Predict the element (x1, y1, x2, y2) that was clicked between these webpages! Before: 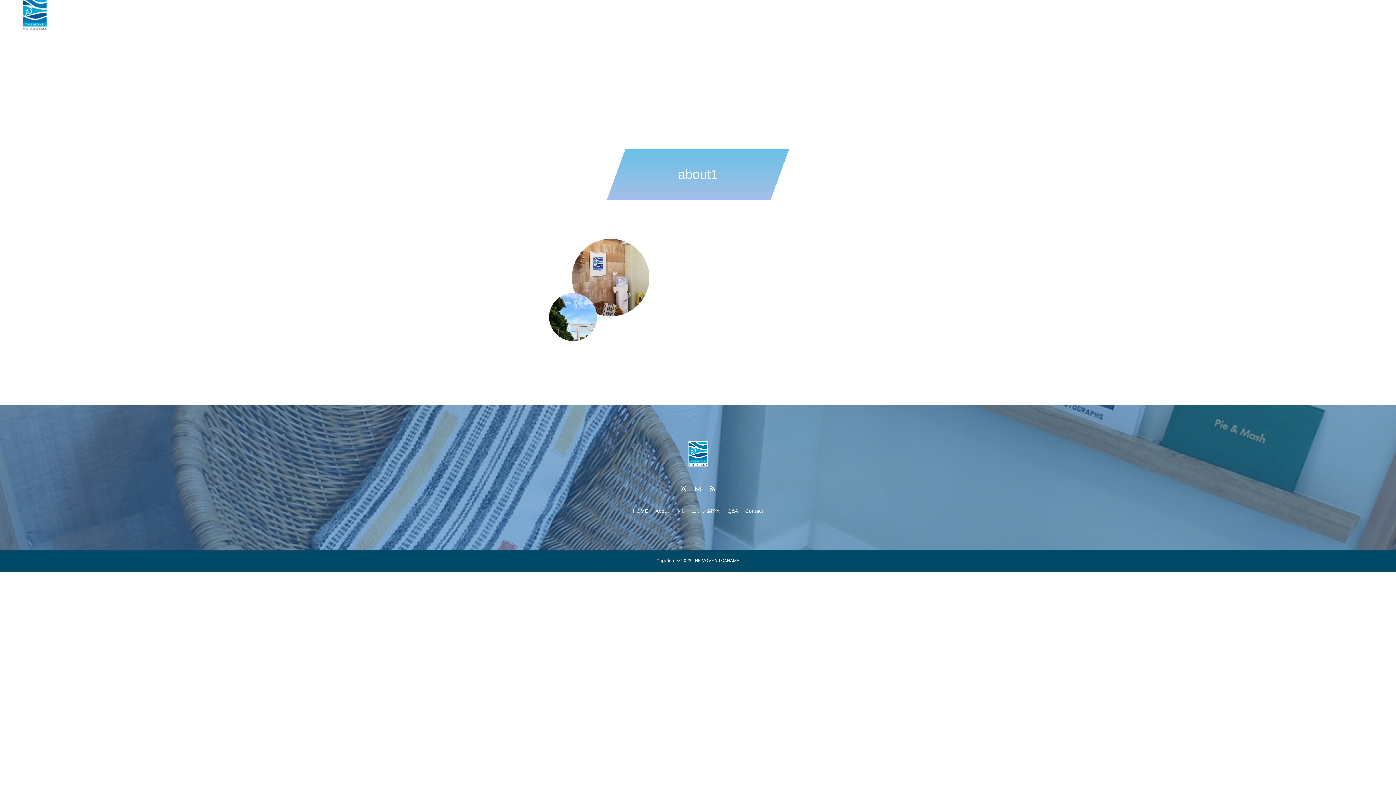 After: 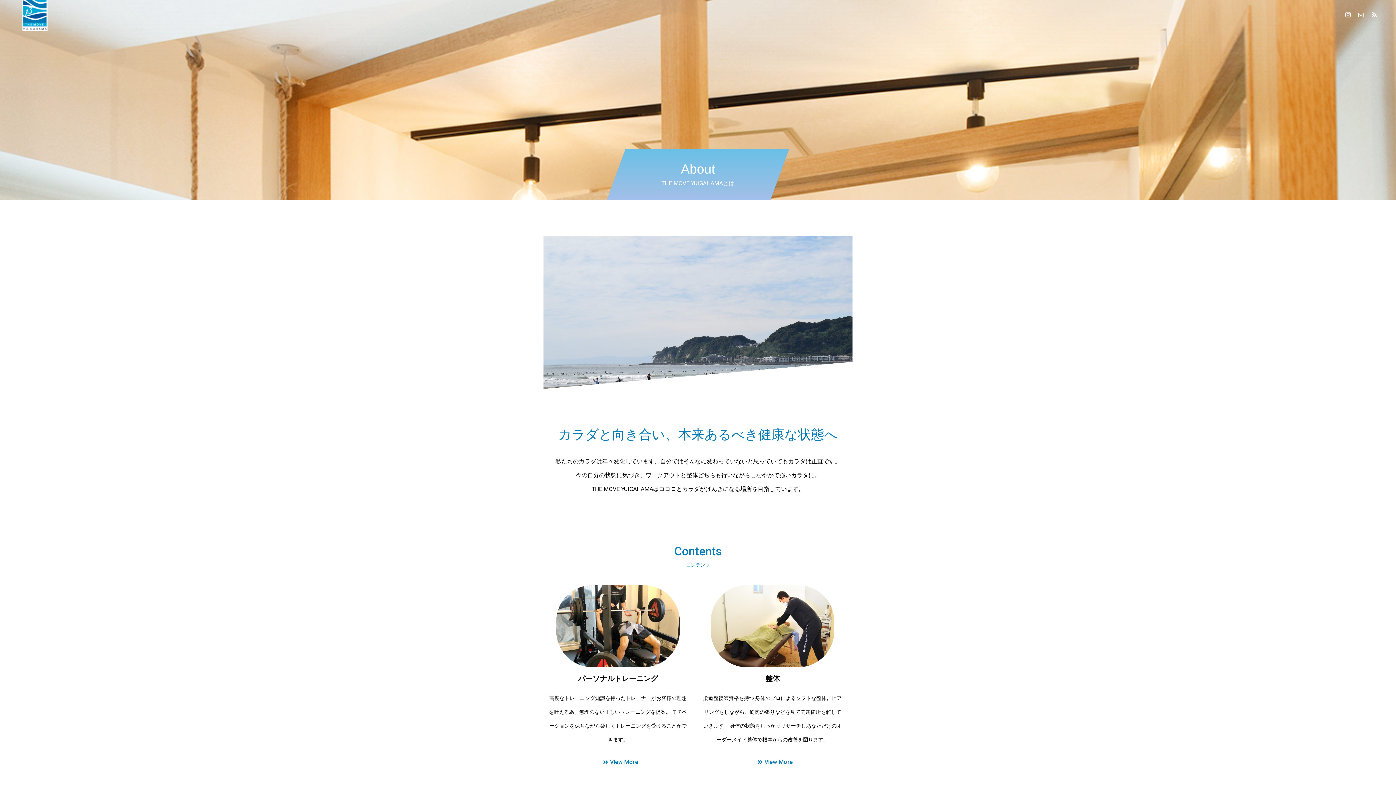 Action: label: About bbox: (641, 0, 669, 29)